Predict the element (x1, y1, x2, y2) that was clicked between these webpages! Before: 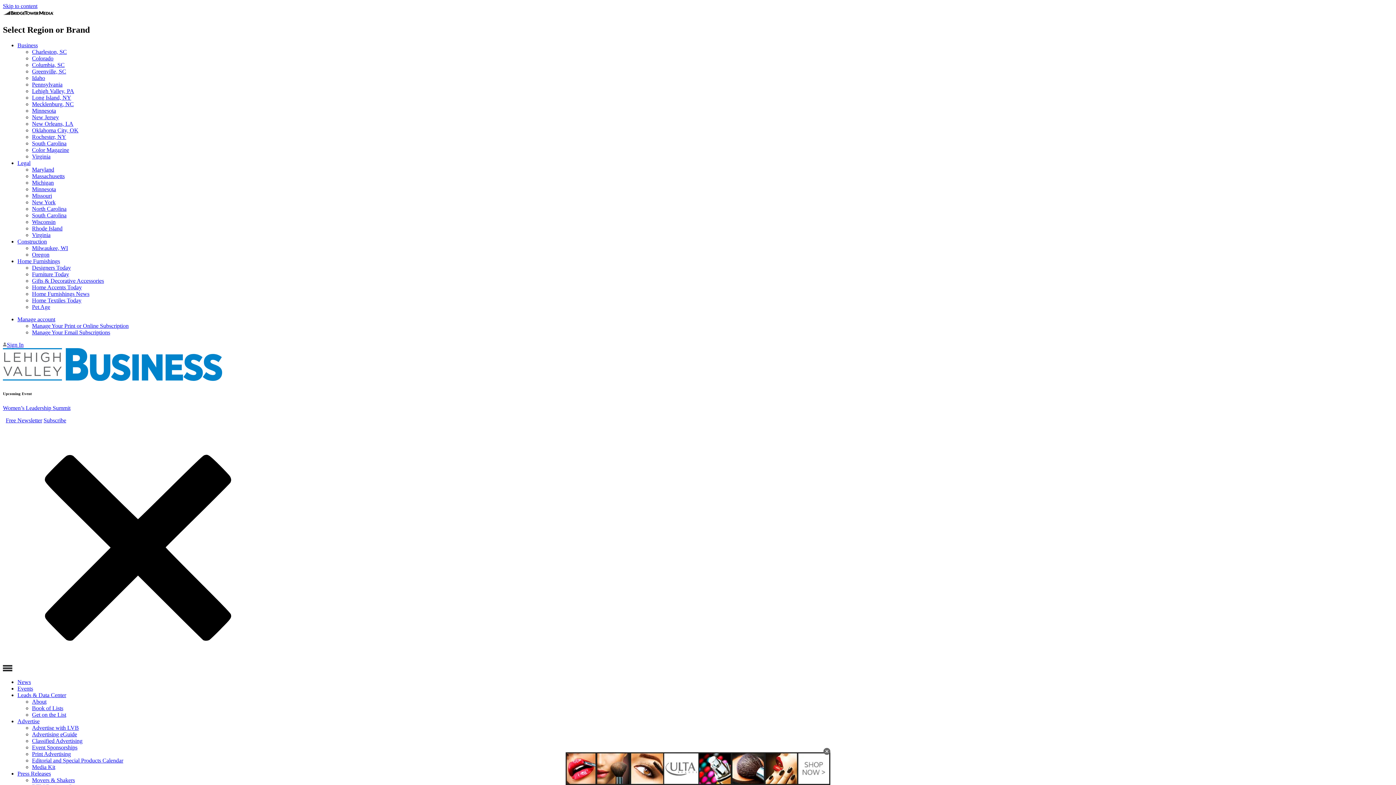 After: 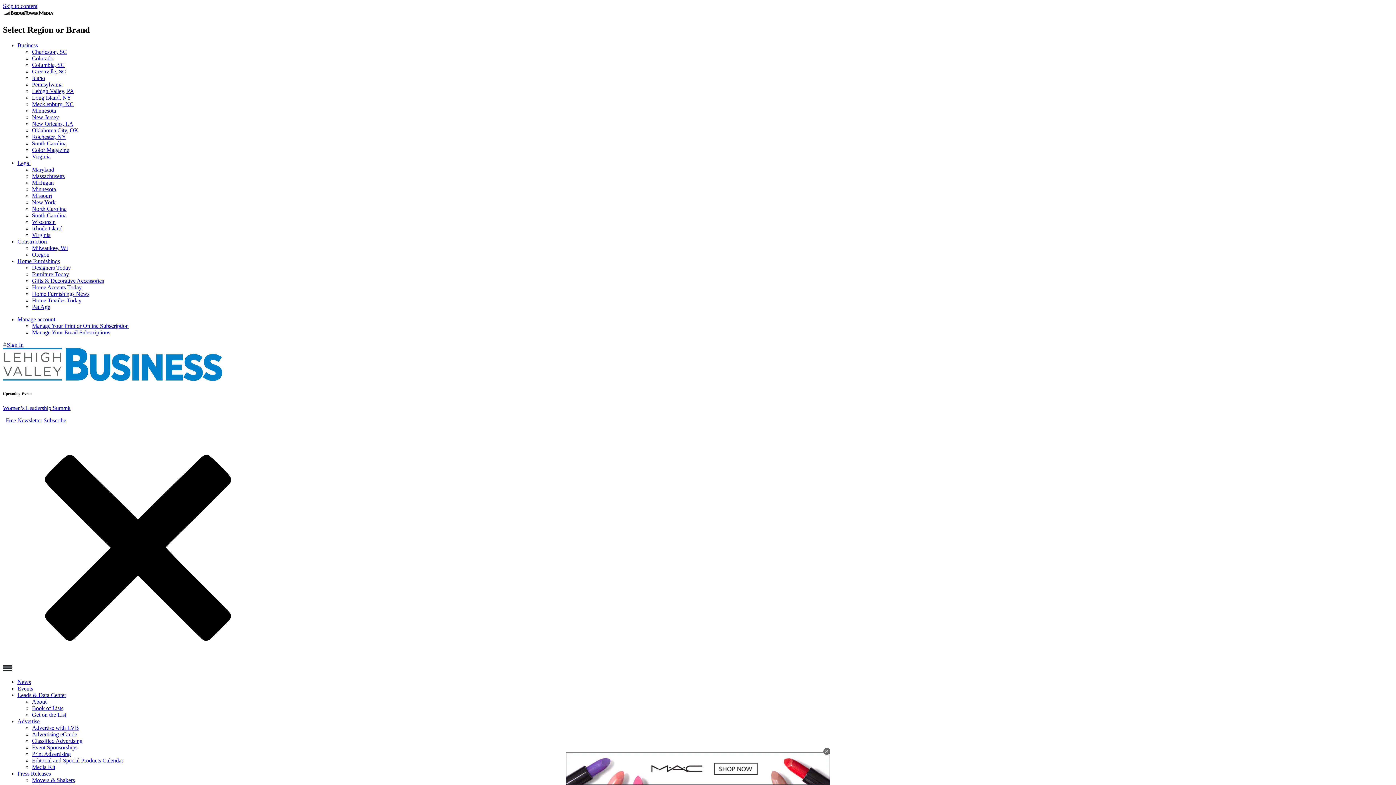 Action: bbox: (17, 159, 30, 166) label: Legal